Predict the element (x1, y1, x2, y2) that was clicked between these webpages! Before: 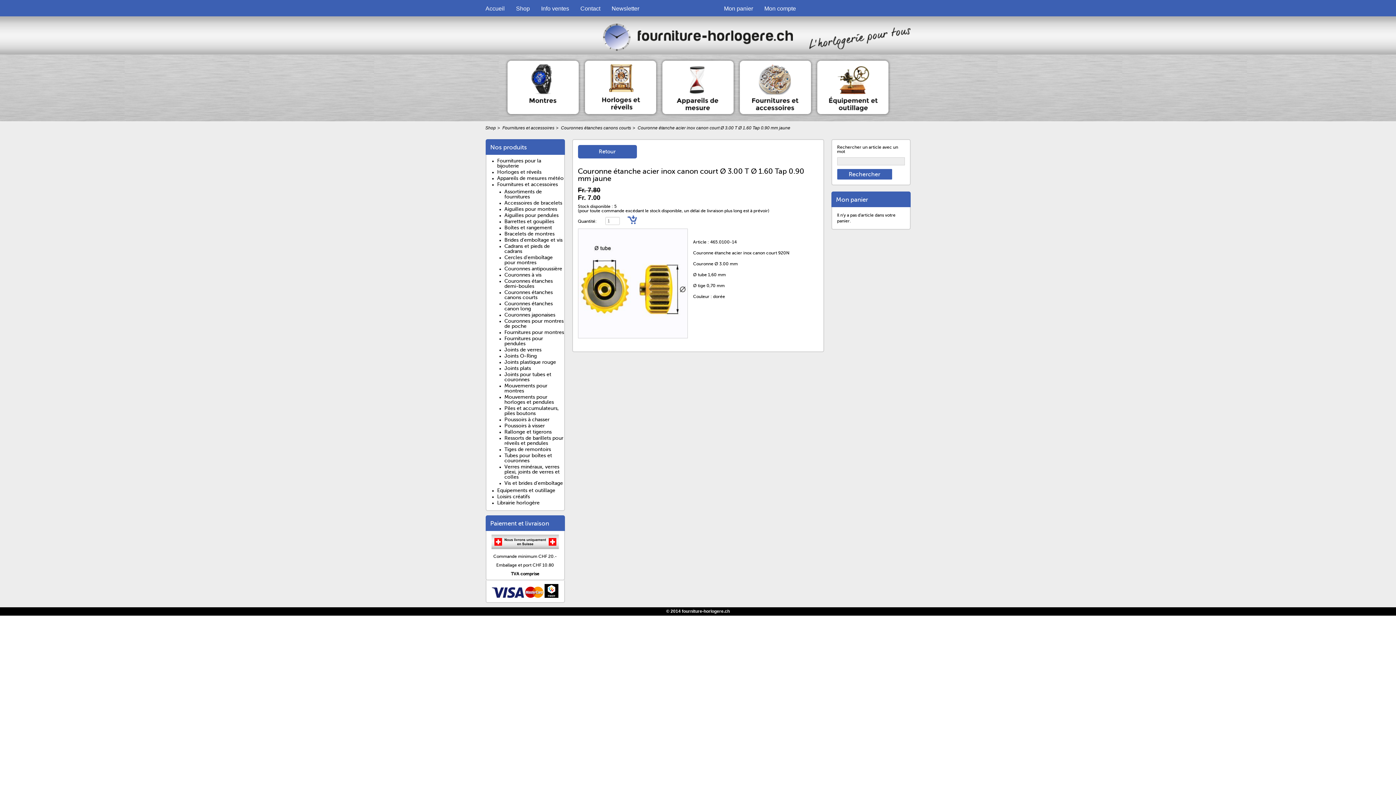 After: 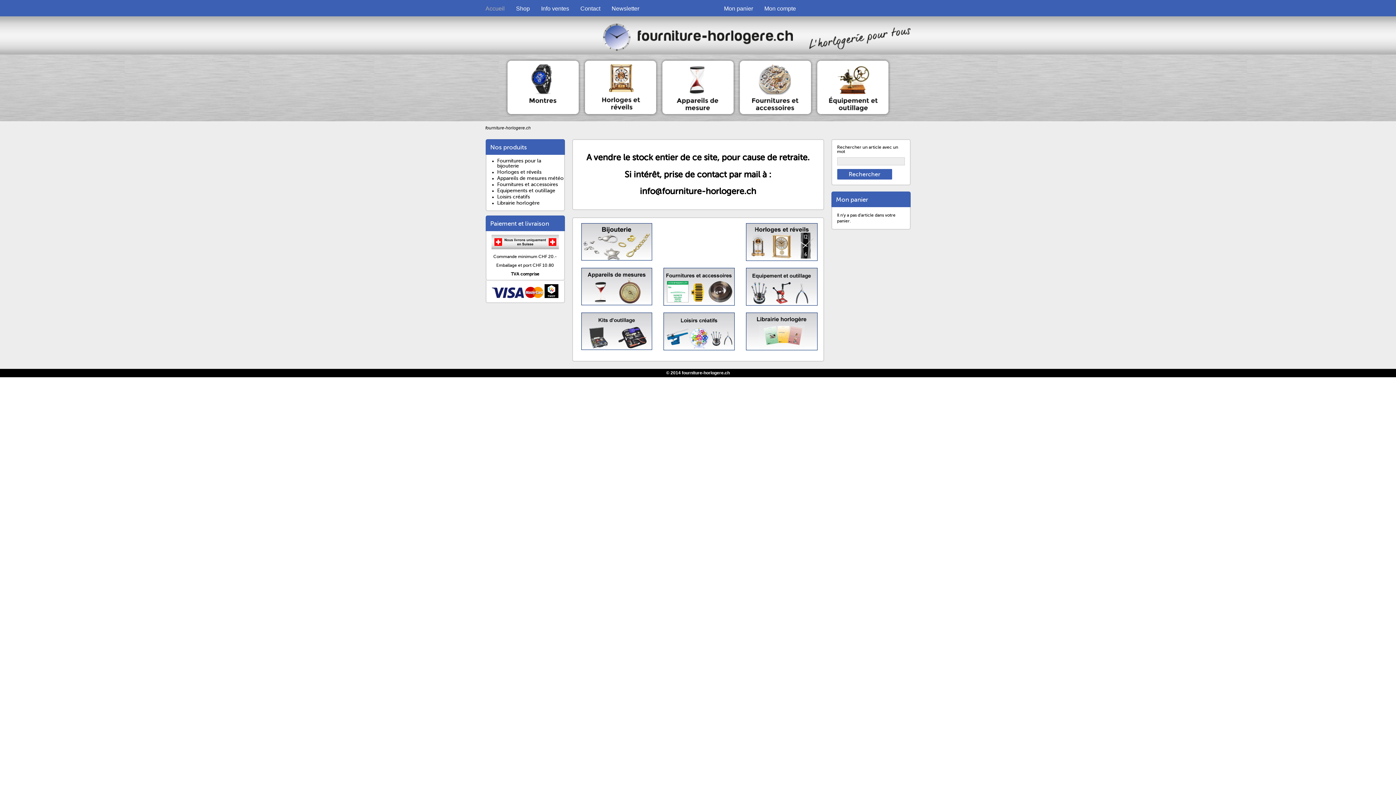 Action: bbox: (485, 5, 504, 11) label: Accueil